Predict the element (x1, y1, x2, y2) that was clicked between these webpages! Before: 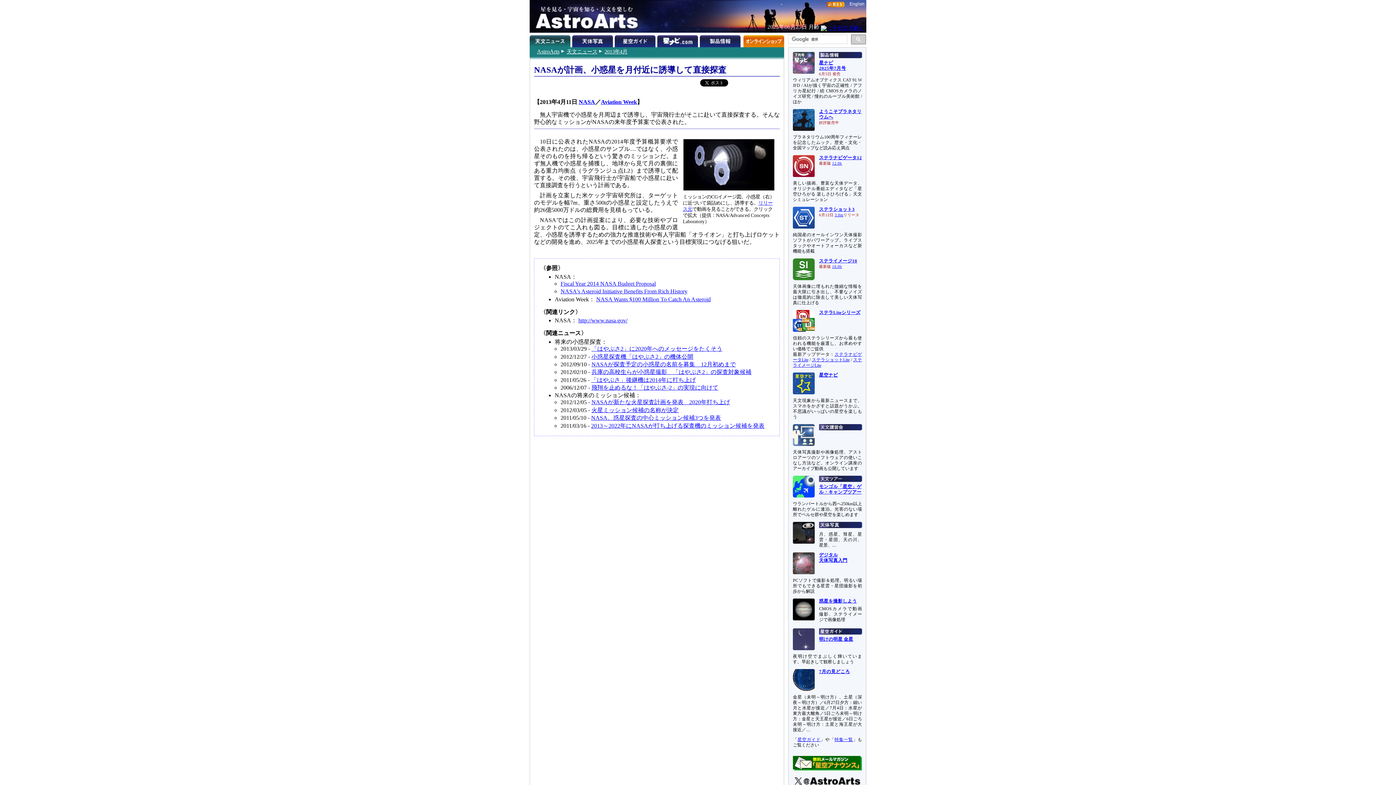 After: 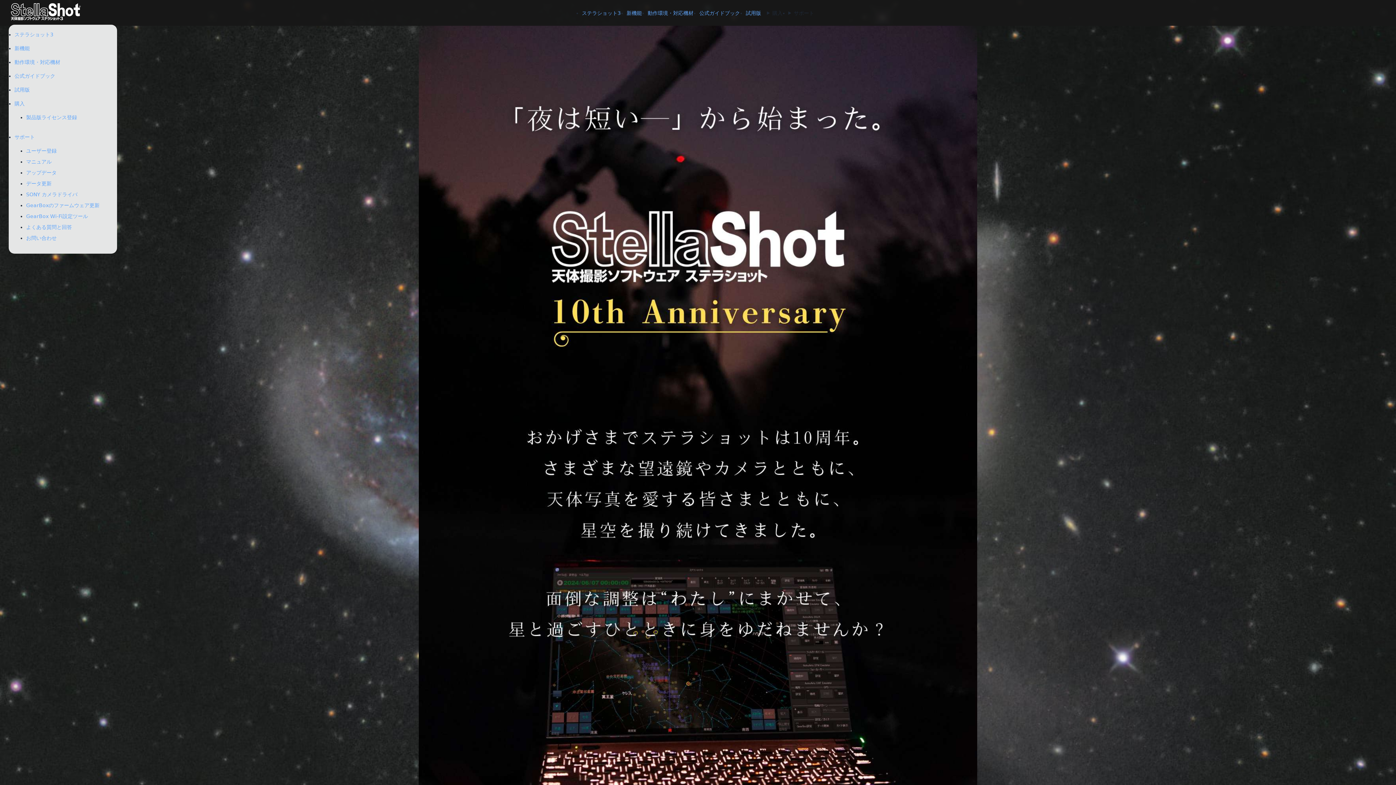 Action: bbox: (819, 206, 854, 212) label: ステラショット3